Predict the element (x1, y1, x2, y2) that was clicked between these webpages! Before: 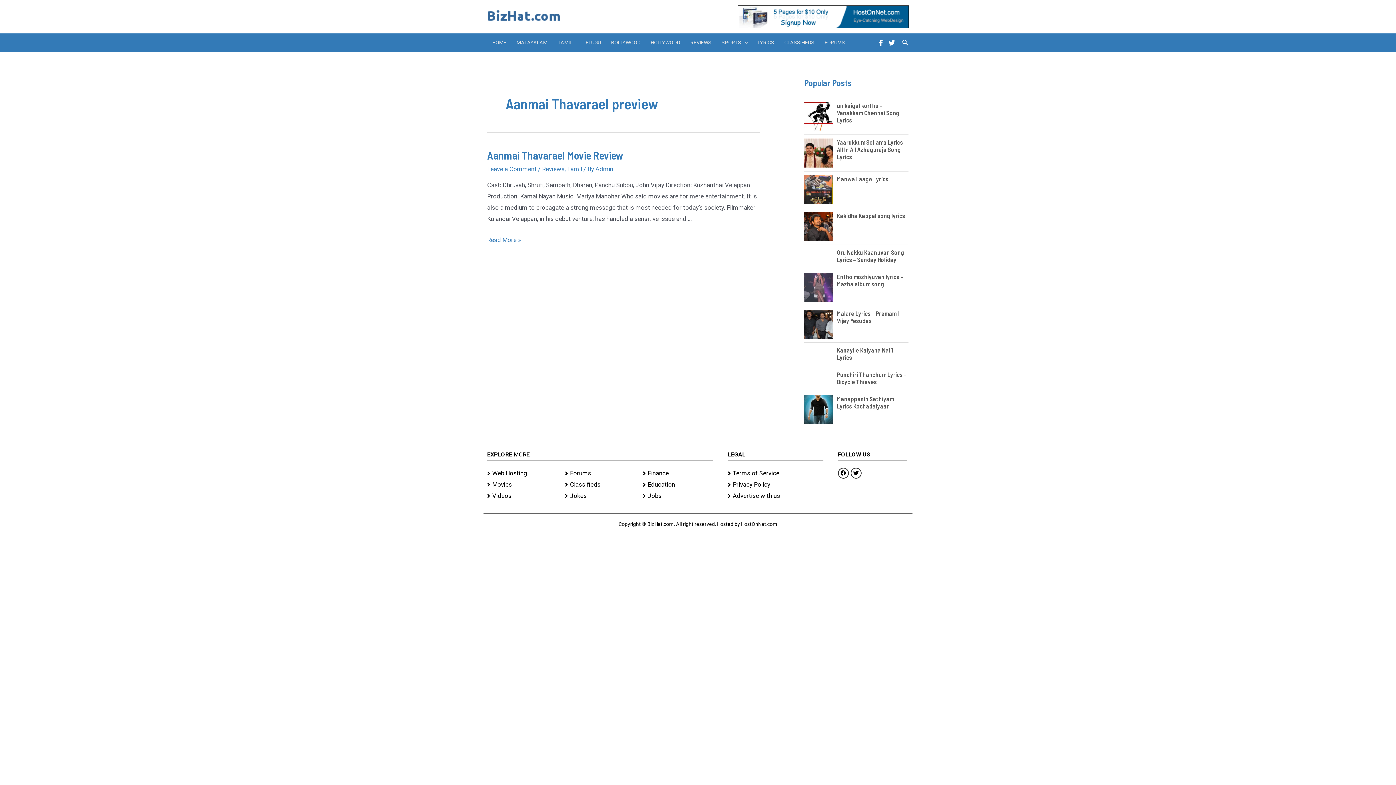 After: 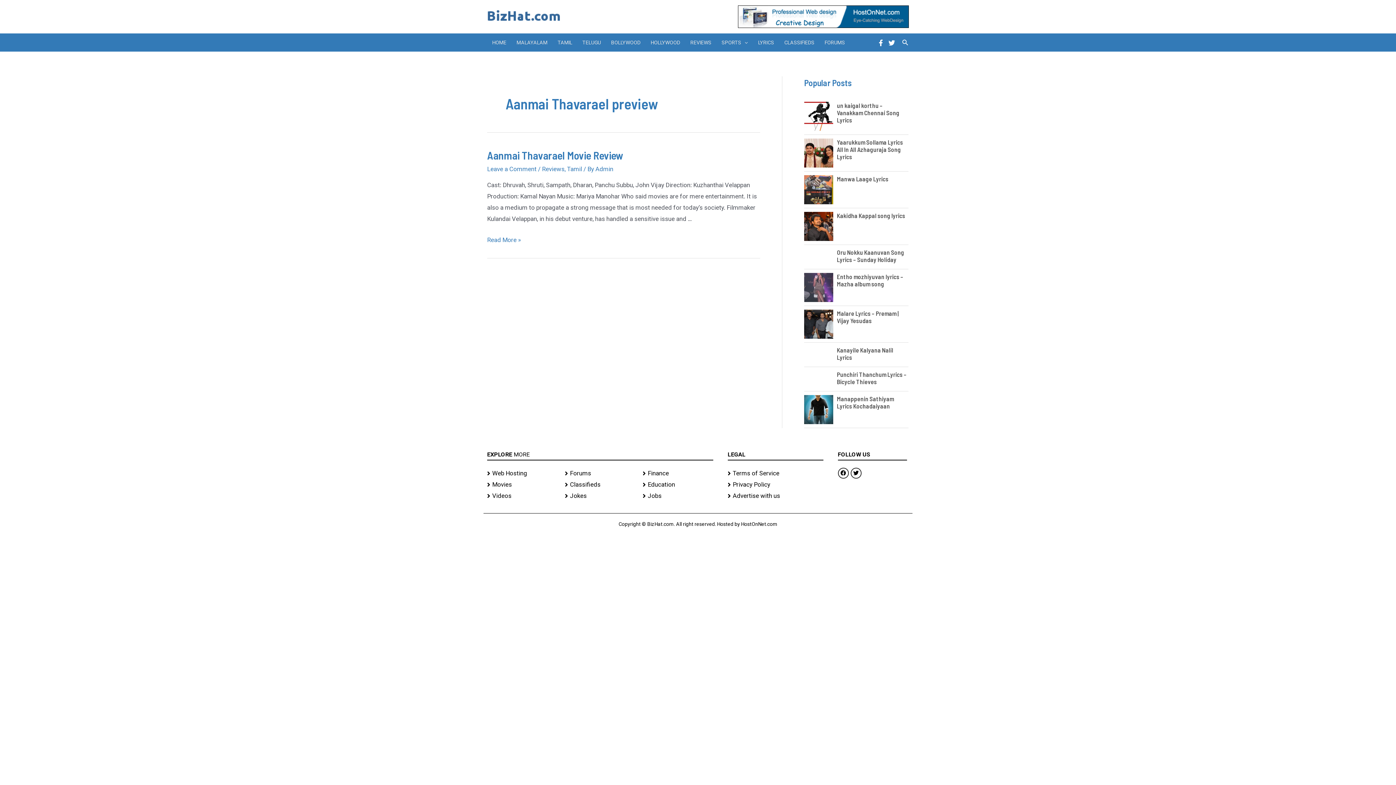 Action: label: Twitter bbox: (888, 39, 895, 46)